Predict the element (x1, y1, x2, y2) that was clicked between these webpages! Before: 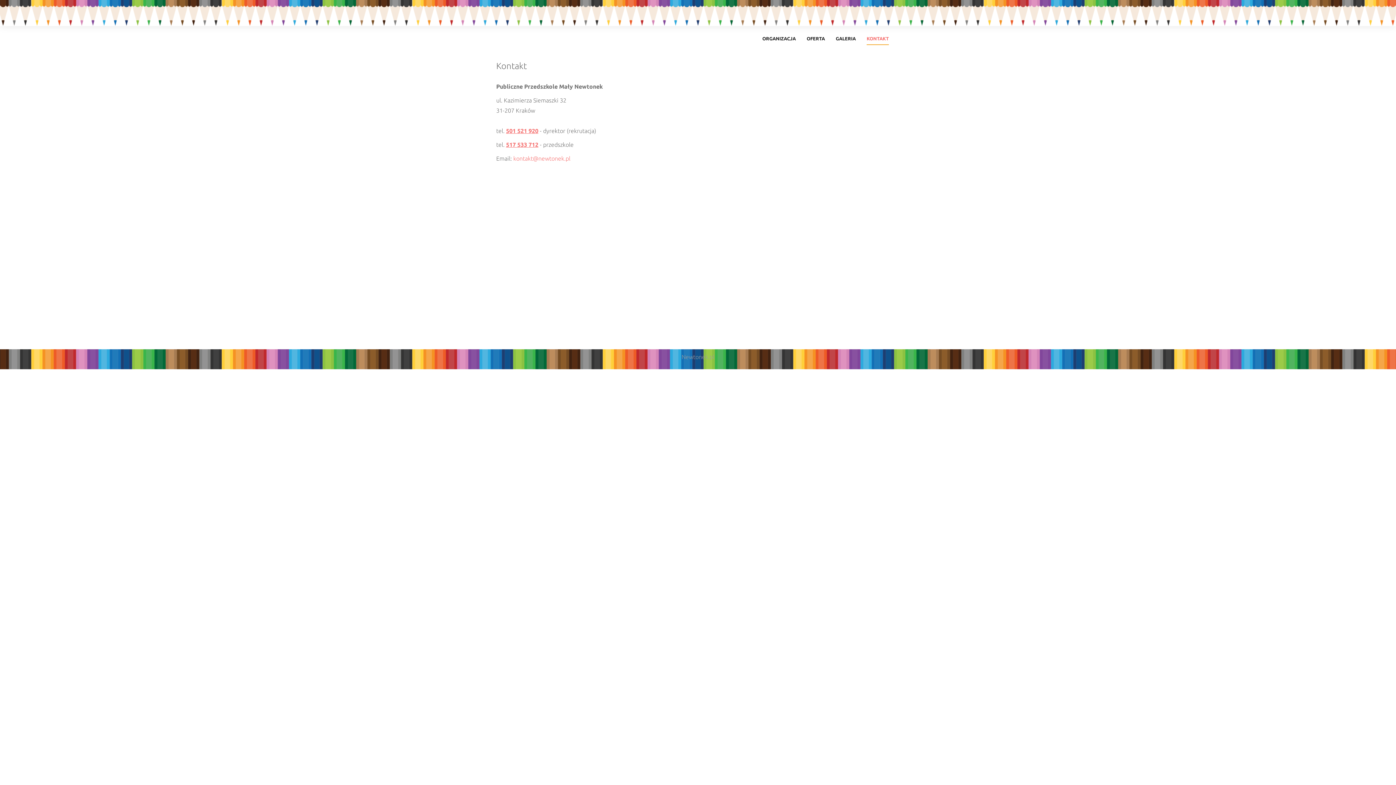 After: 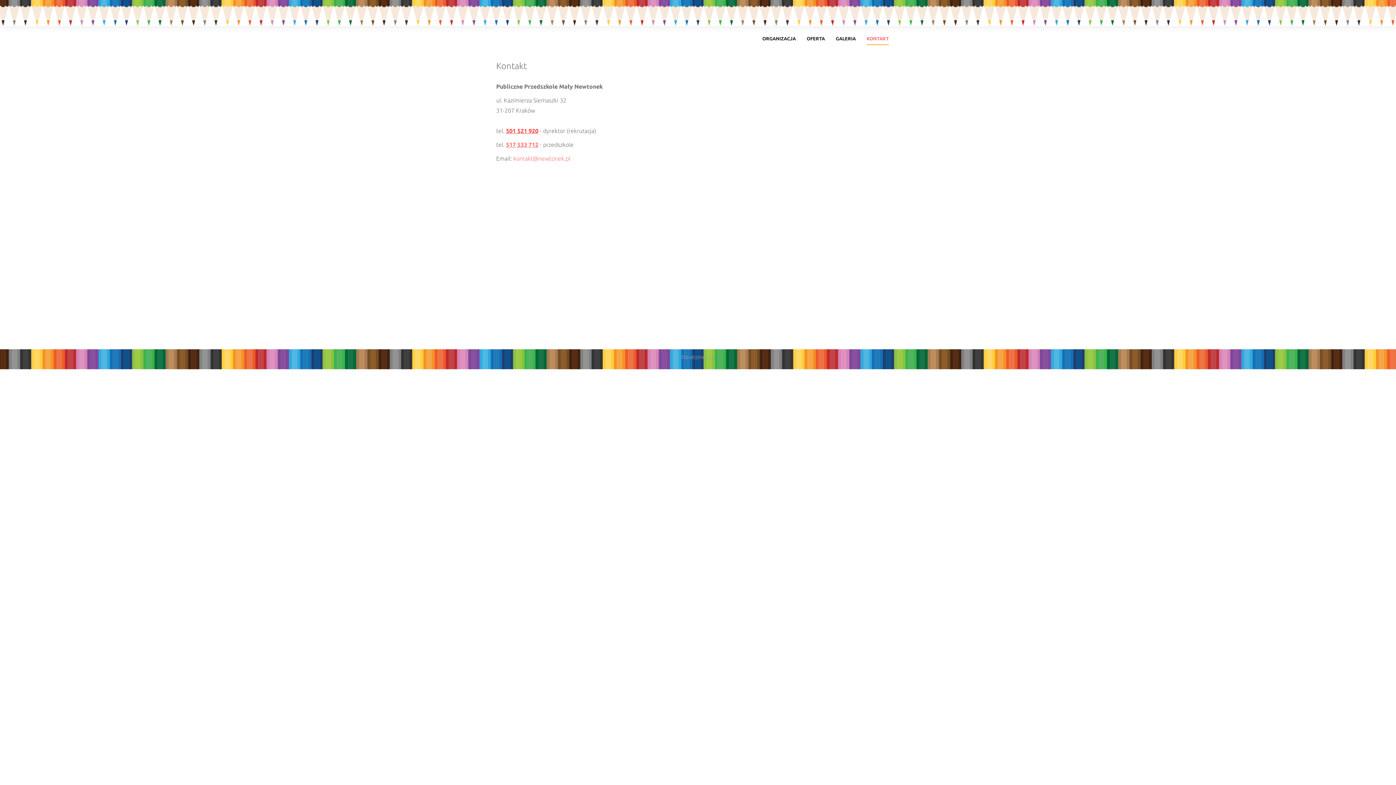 Action: bbox: (506, 127, 538, 134) label: 501 521 920